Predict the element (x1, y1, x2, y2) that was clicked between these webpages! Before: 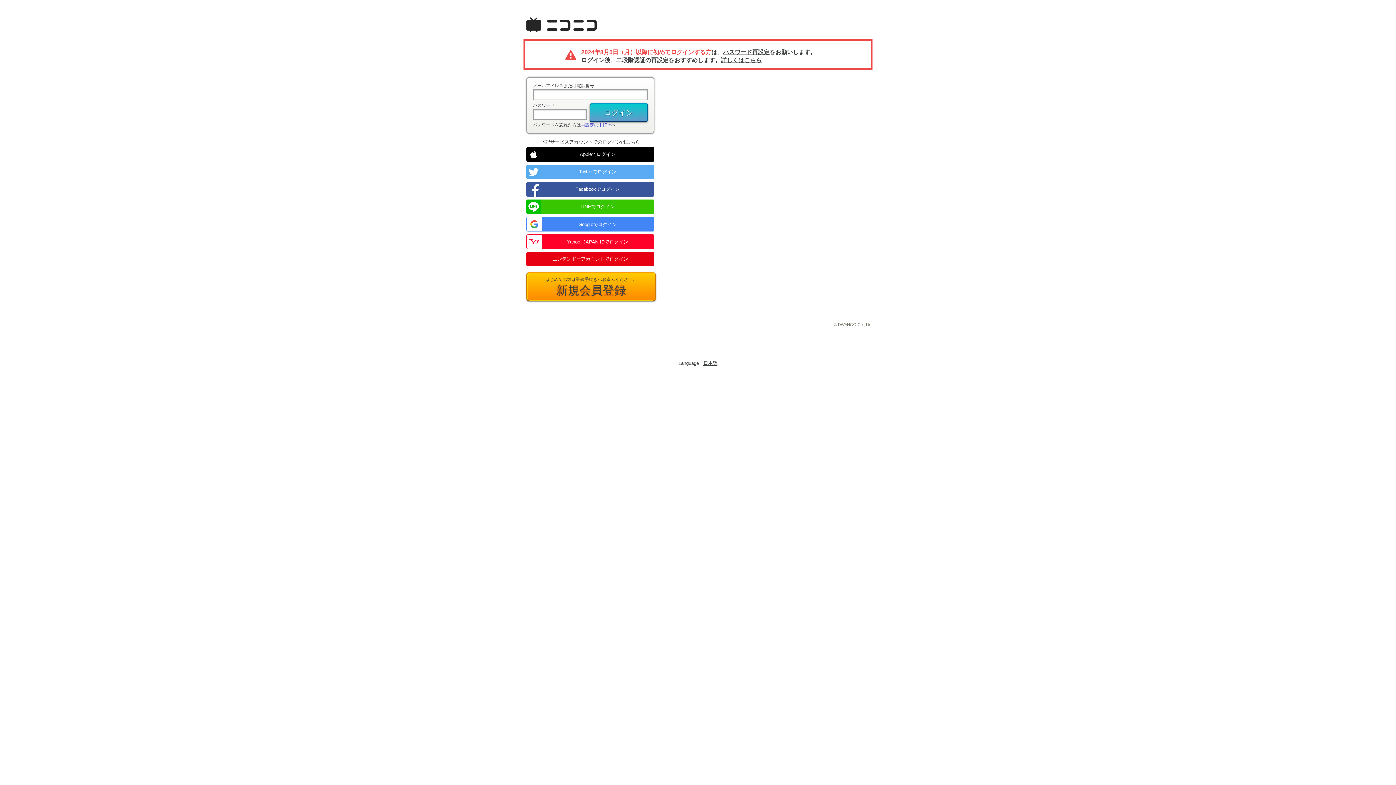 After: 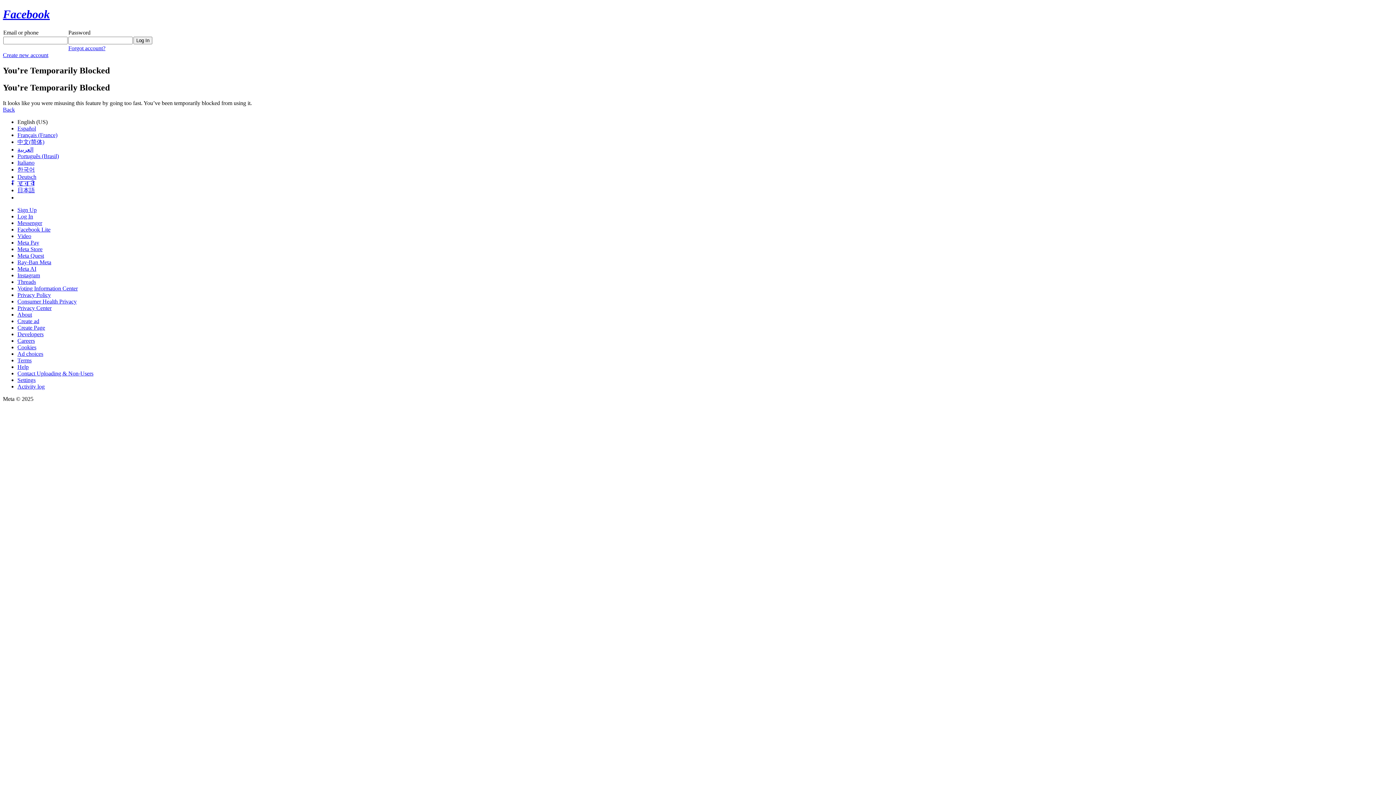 Action: bbox: (526, 182, 654, 196) label: Facebookでログイン